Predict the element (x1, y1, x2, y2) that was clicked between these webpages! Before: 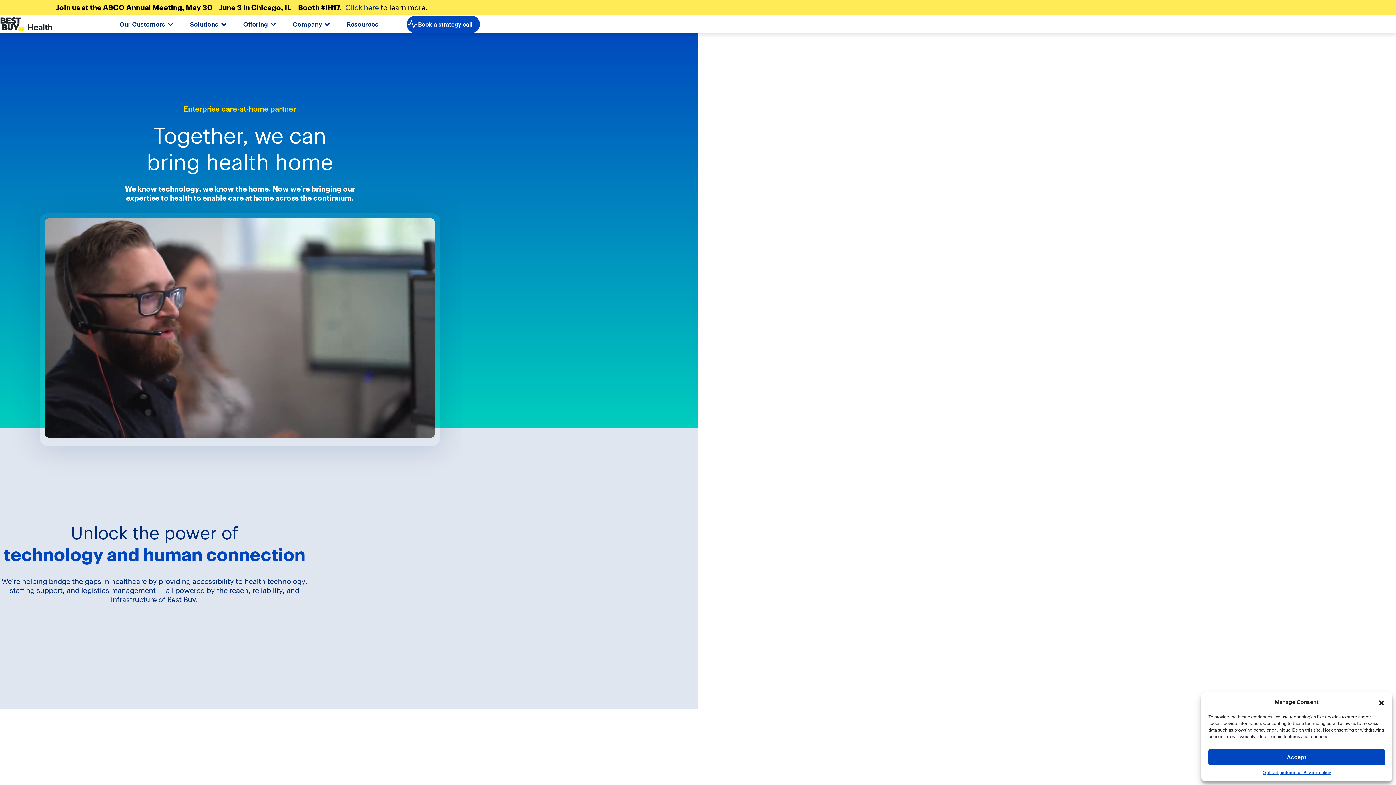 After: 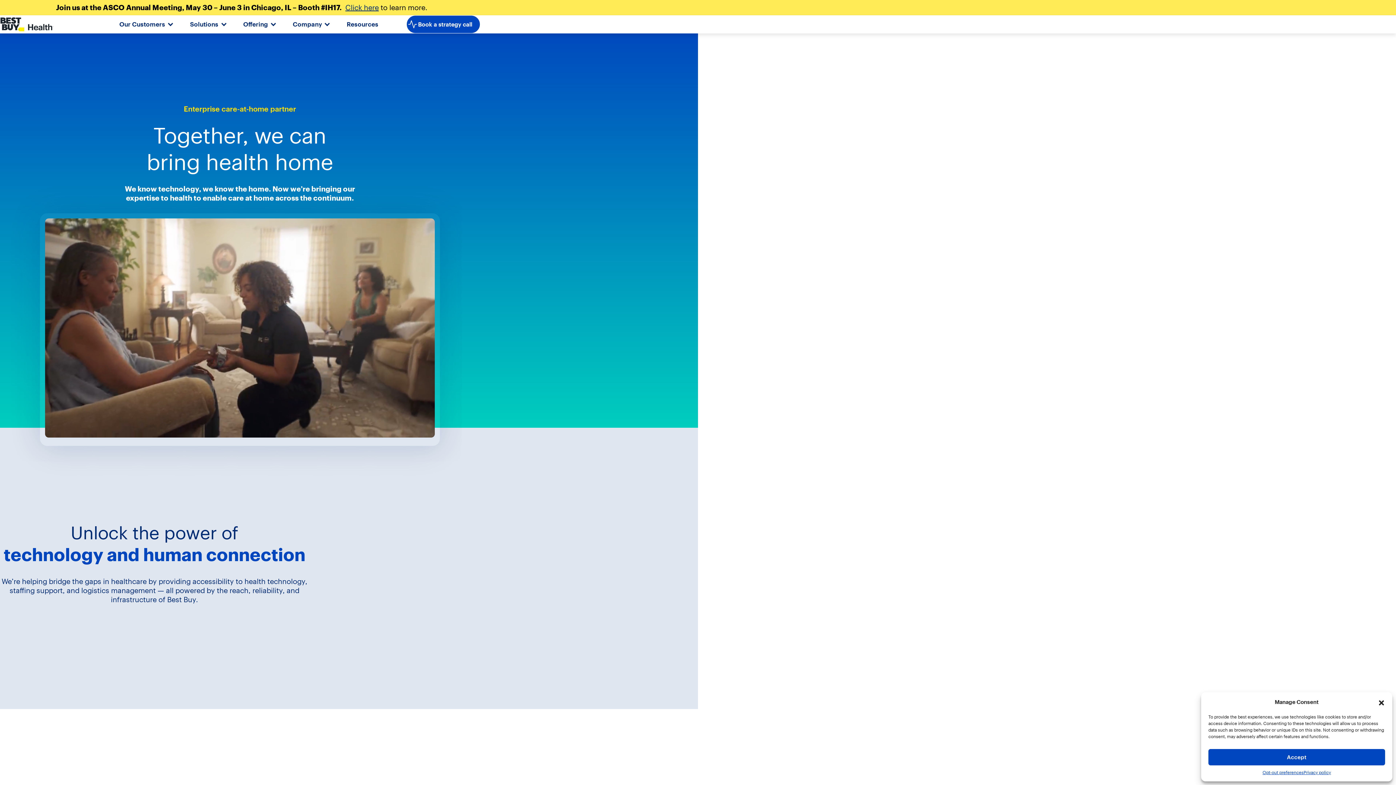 Action: bbox: (345, 2, 378, 12) label: Click here